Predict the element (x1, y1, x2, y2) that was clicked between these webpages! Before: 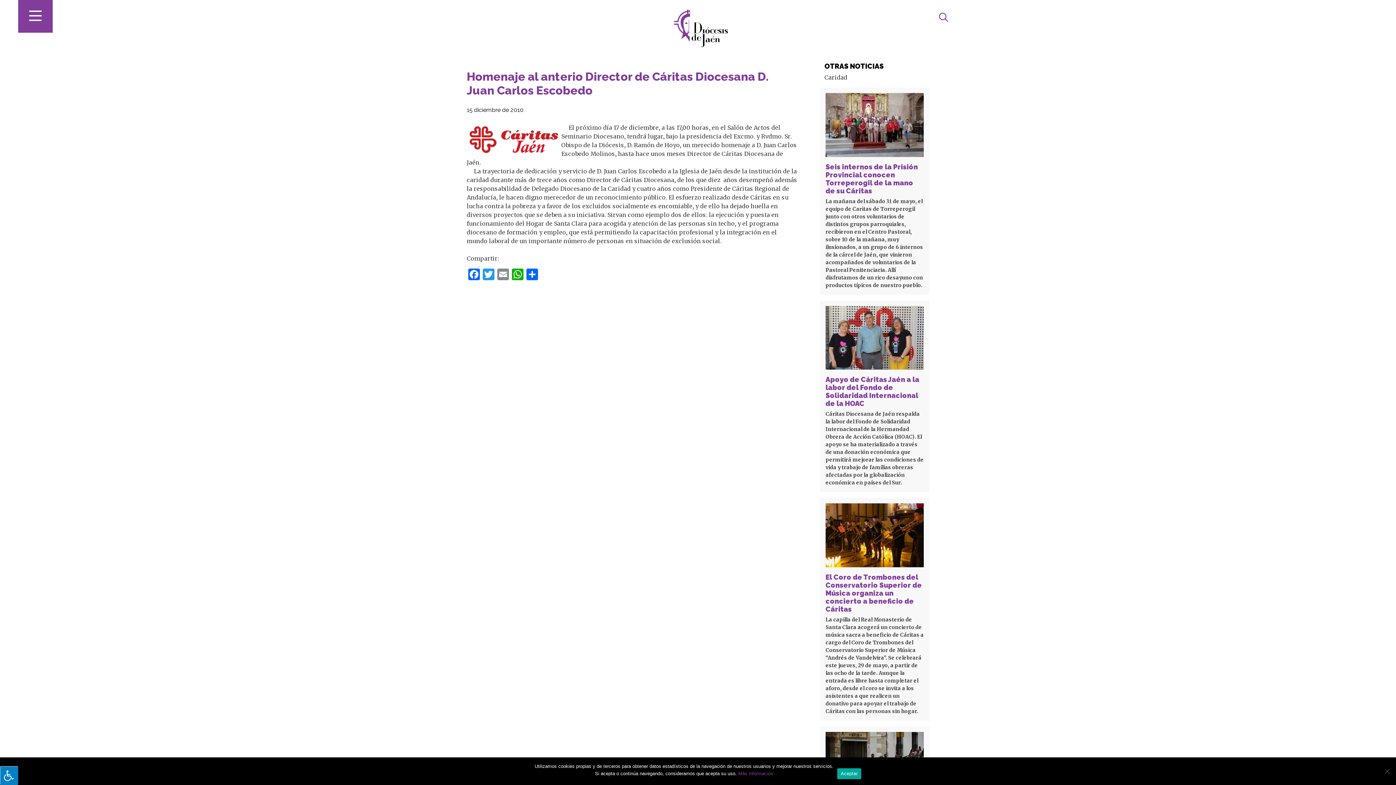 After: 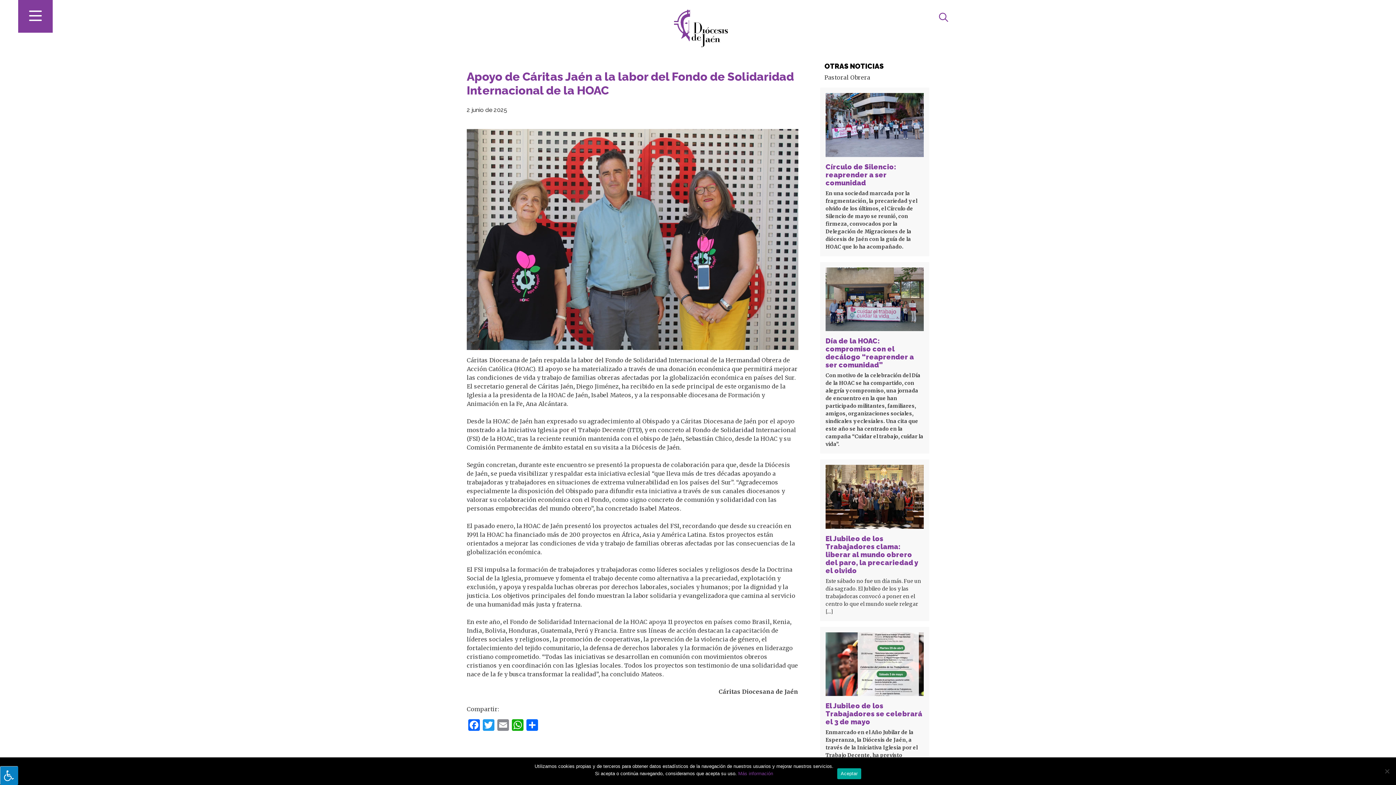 Action: label: Apoyo de Cáritas Jaén a la labor del Fondo de Solidaridad Internacional de la HOAC bbox: (825, 375, 919, 407)